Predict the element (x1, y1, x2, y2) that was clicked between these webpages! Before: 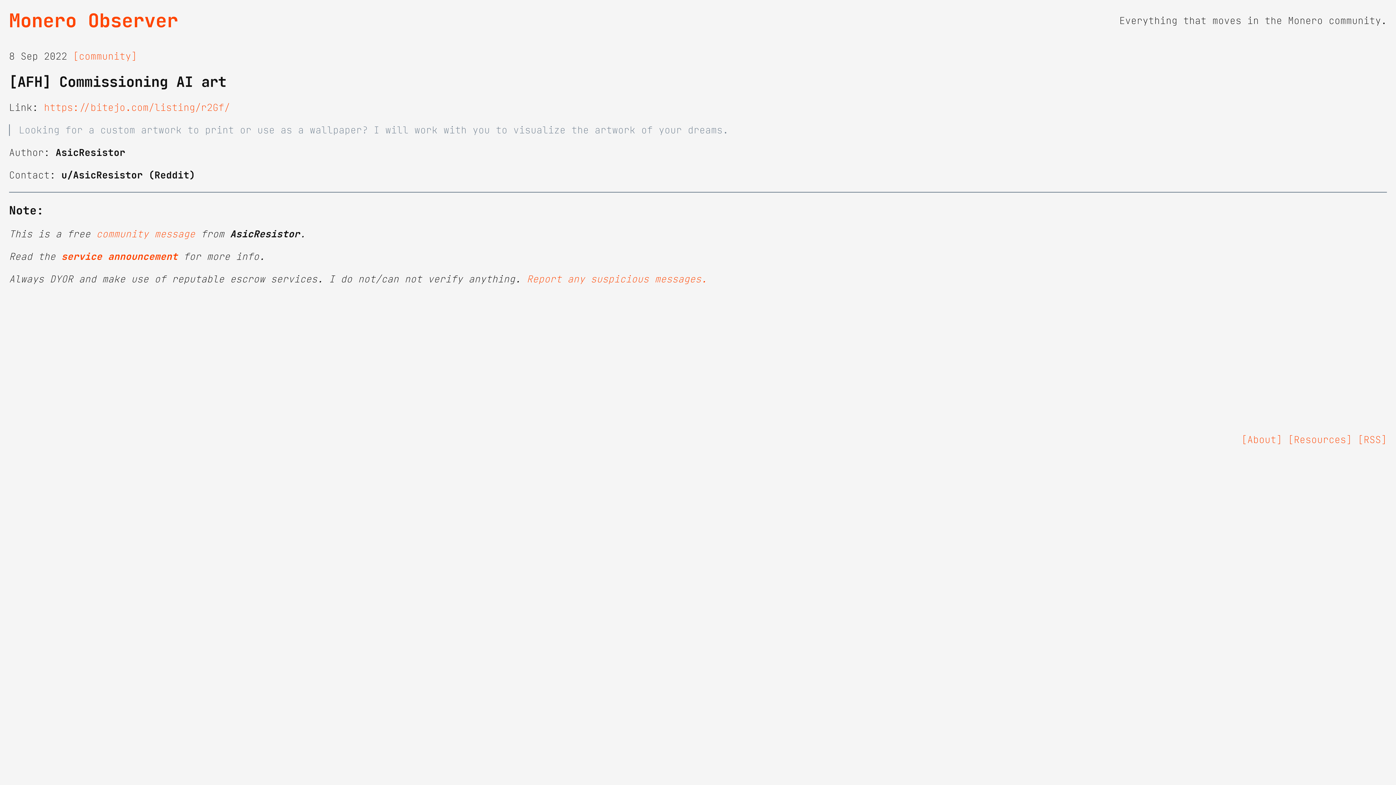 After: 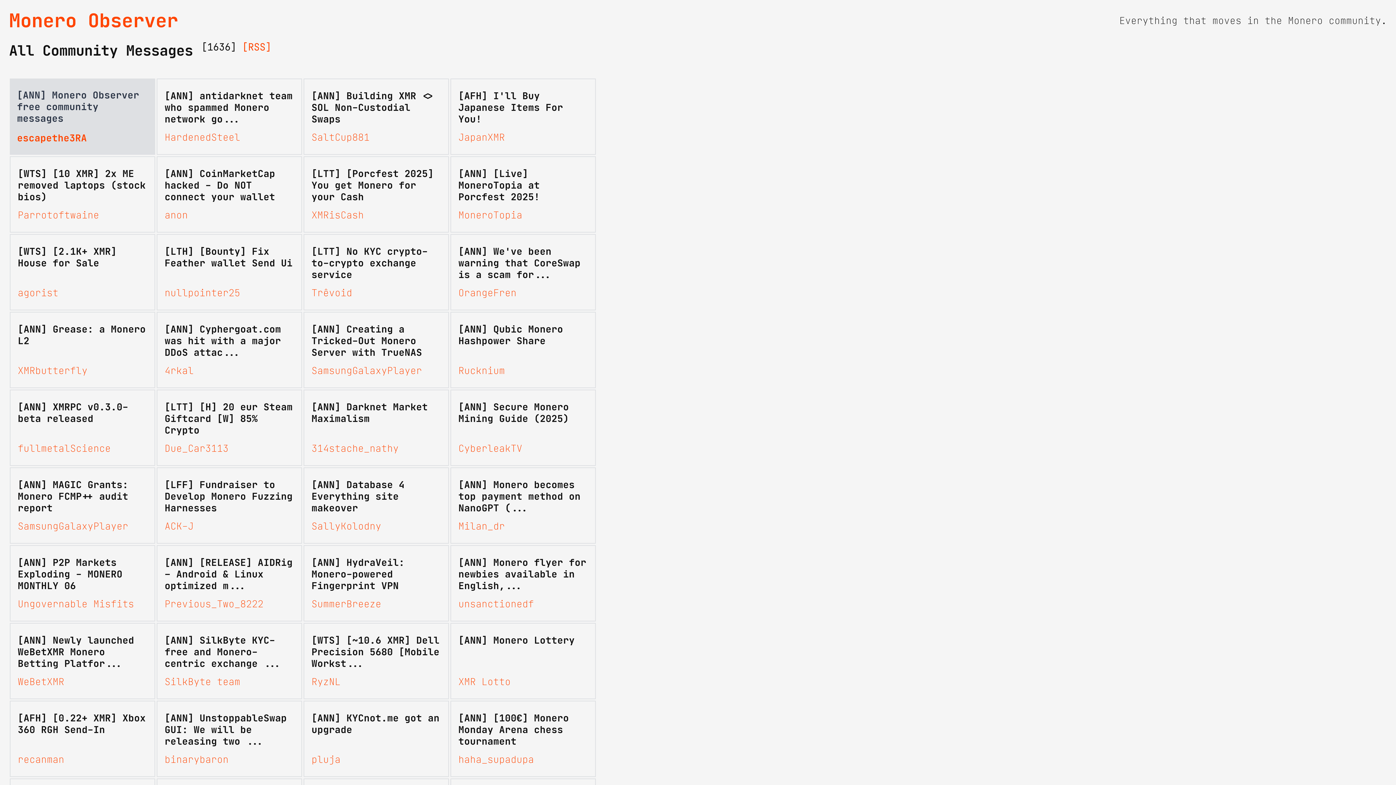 Action: bbox: (73, 50, 137, 62) label: [community]